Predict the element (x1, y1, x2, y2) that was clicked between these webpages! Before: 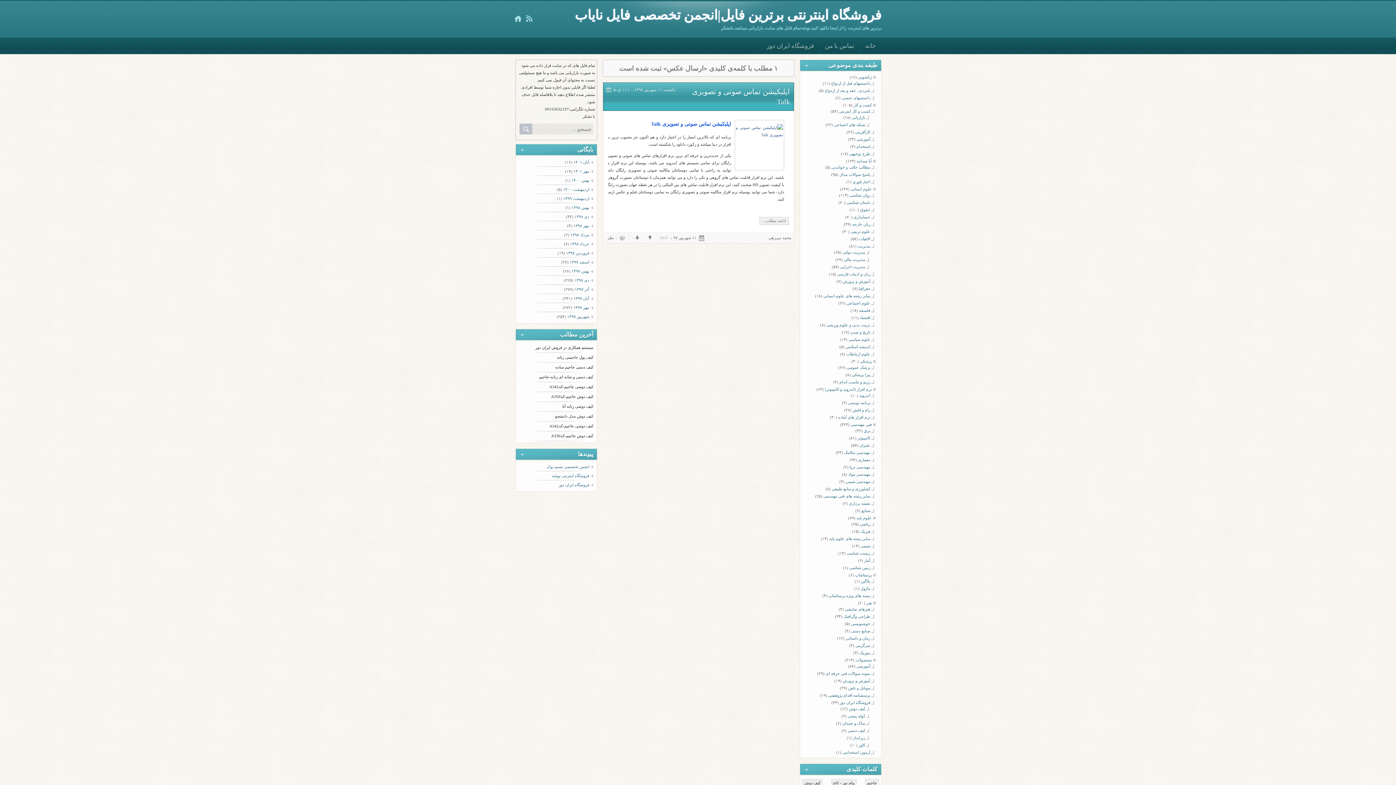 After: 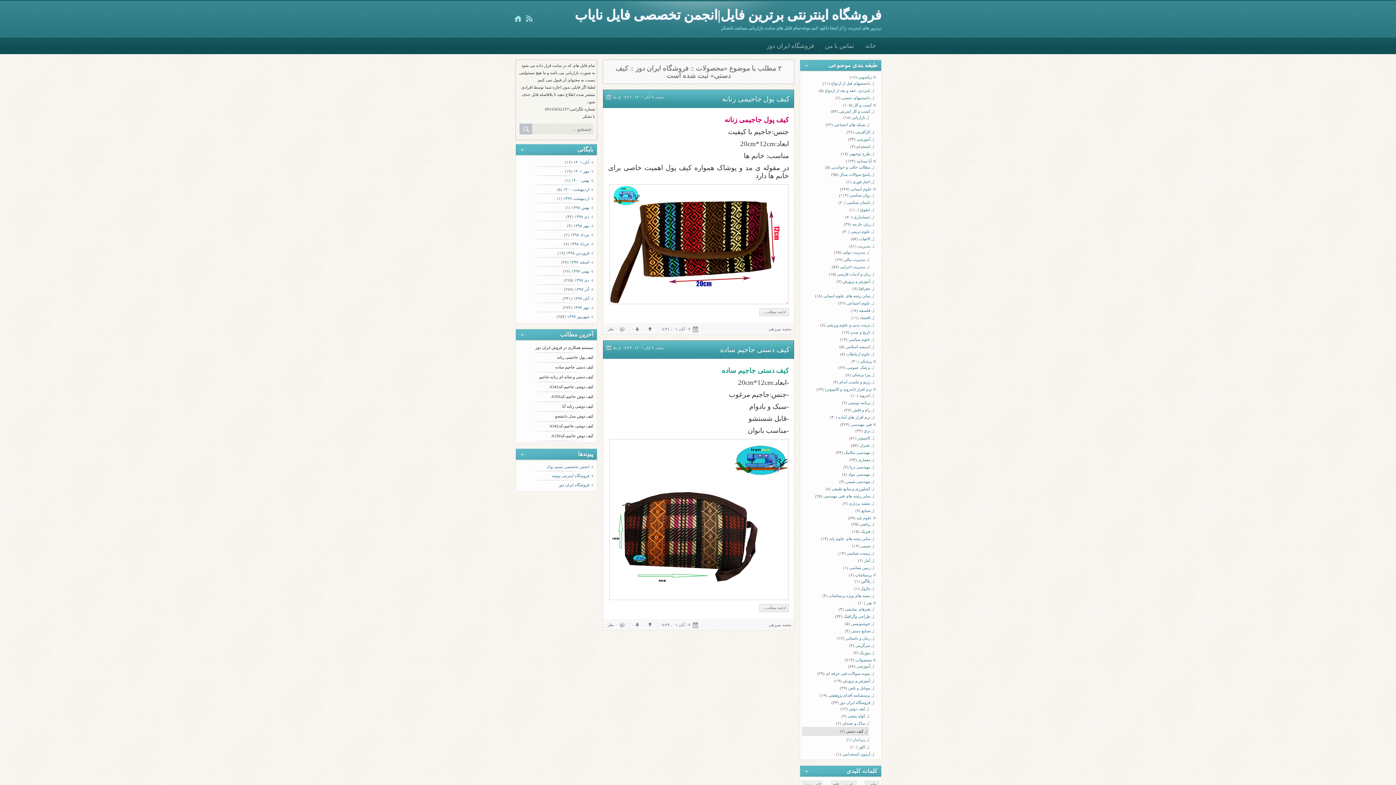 Action: label: کیف دستی bbox: (848, 728, 869, 733)